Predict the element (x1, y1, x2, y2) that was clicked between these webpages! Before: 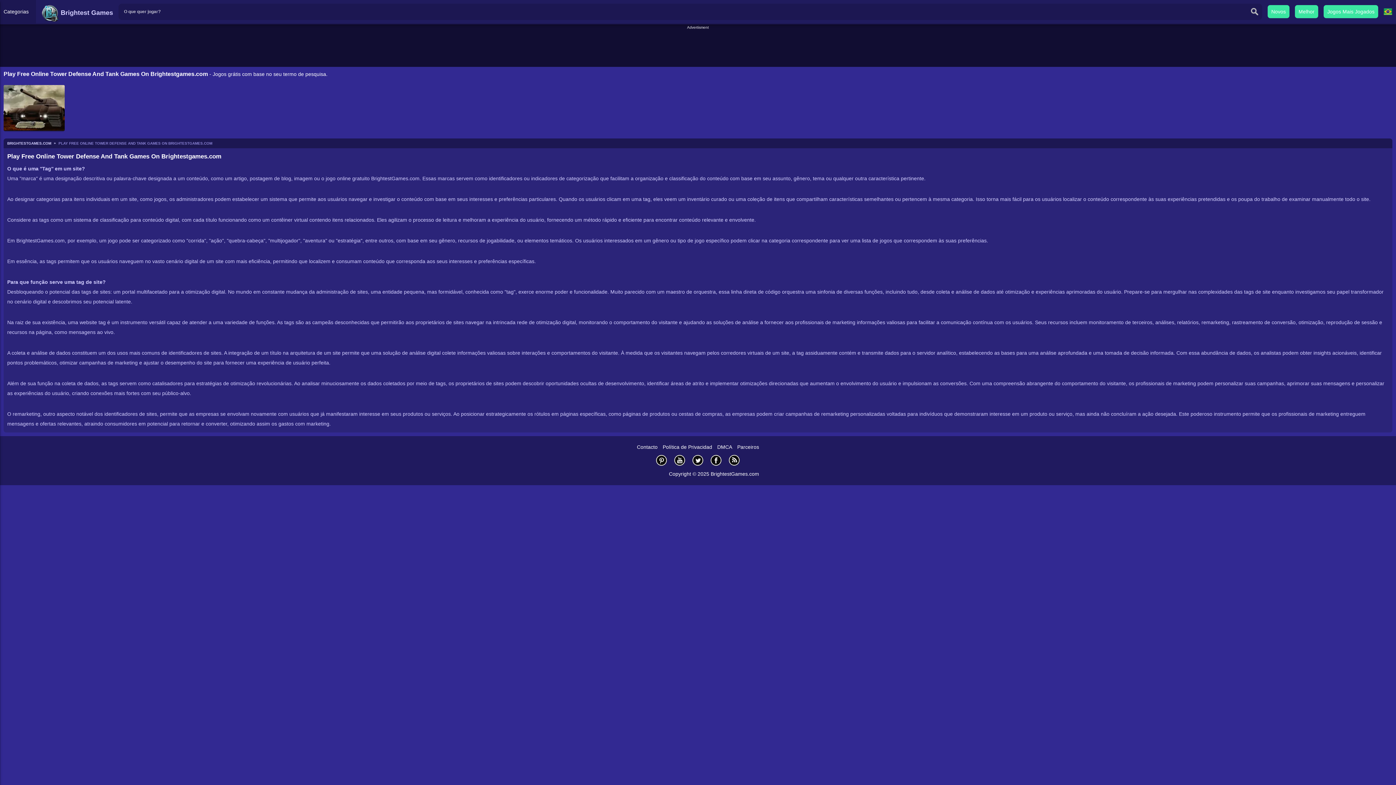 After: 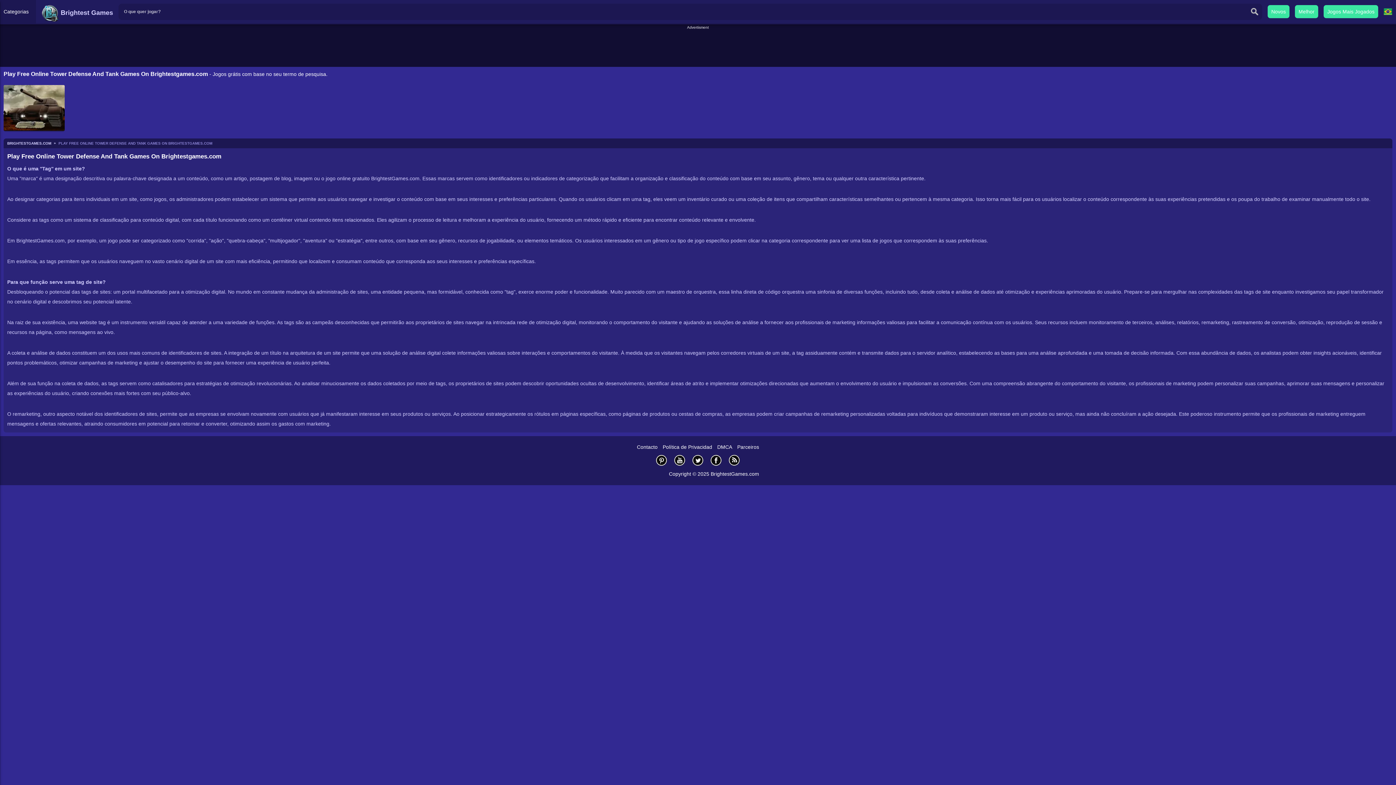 Action: bbox: (728, 454, 741, 466)